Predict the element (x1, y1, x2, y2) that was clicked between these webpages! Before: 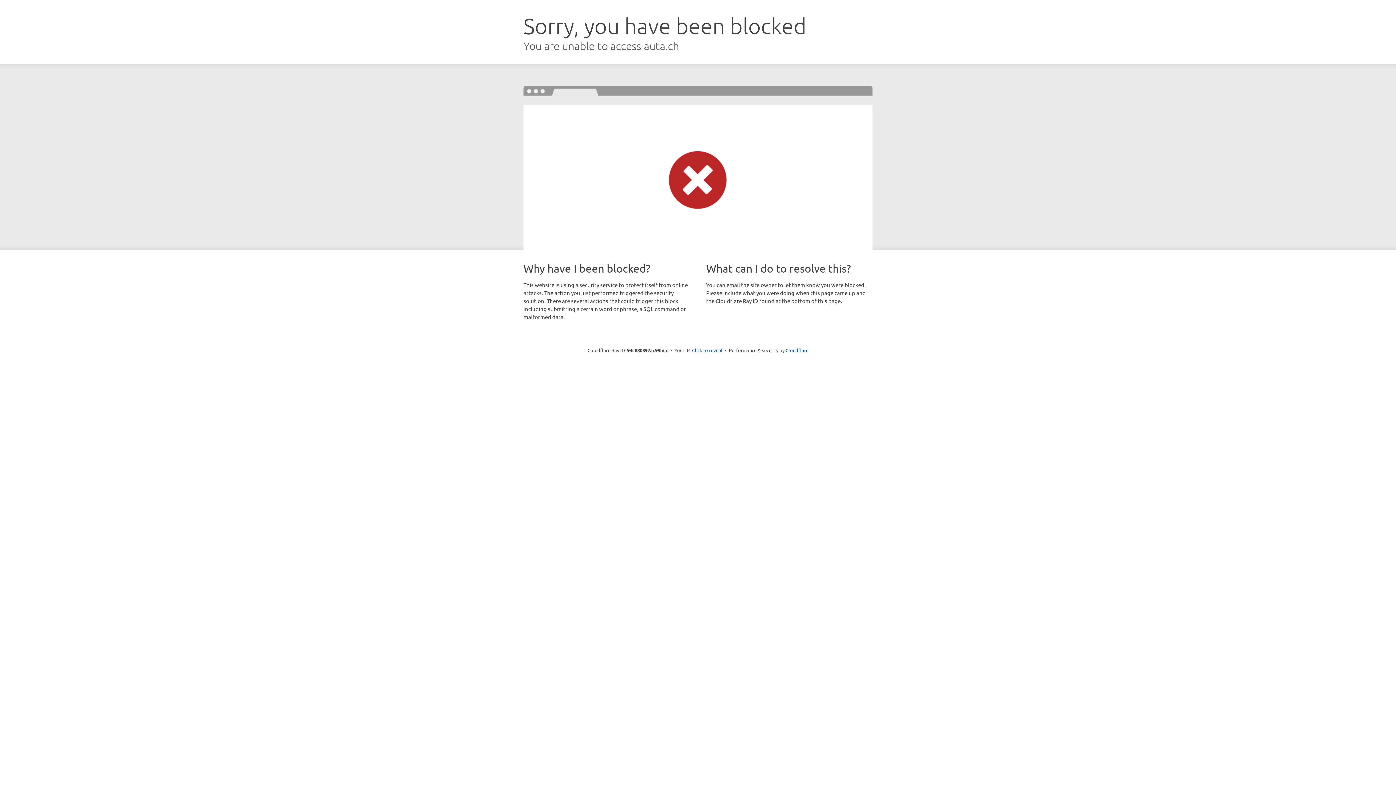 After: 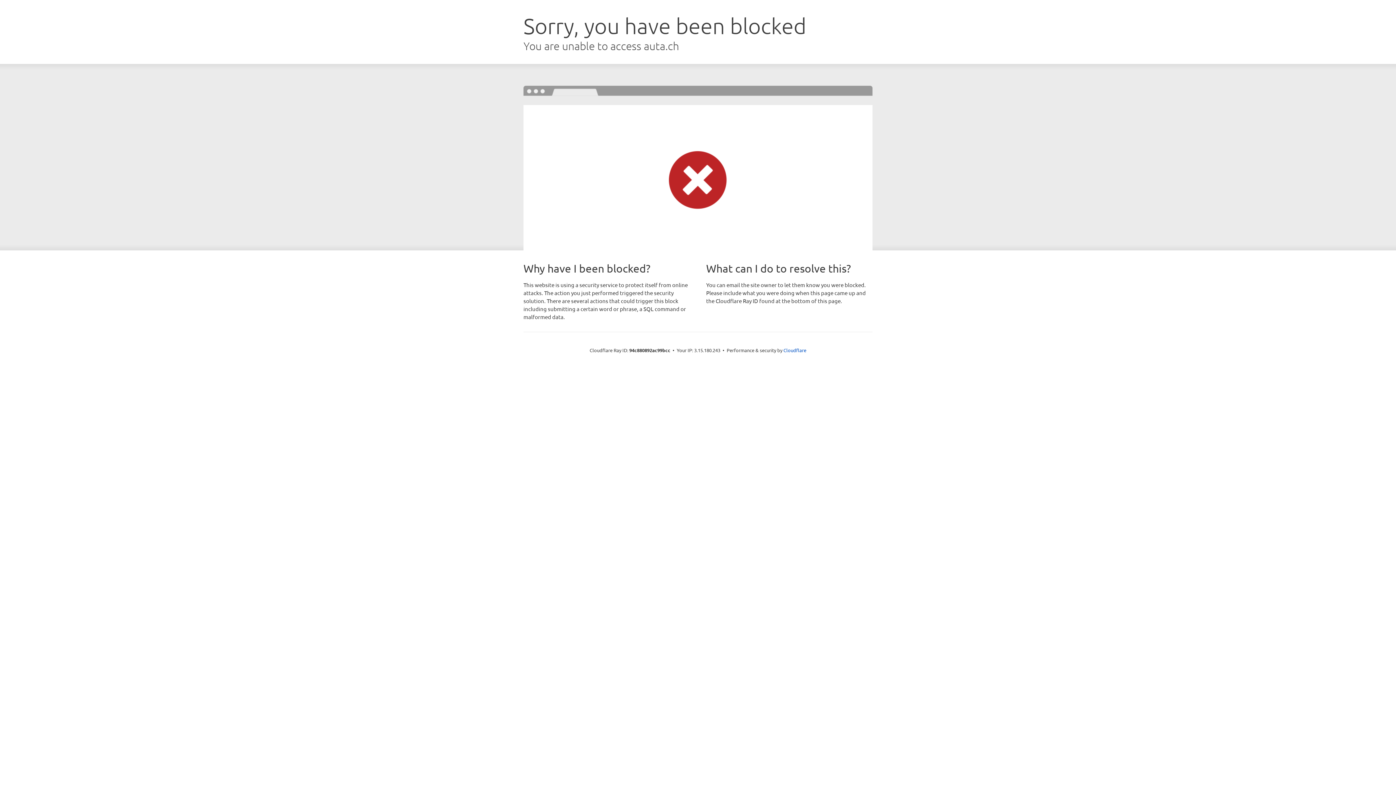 Action: label: Click to reveal bbox: (692, 346, 722, 353)